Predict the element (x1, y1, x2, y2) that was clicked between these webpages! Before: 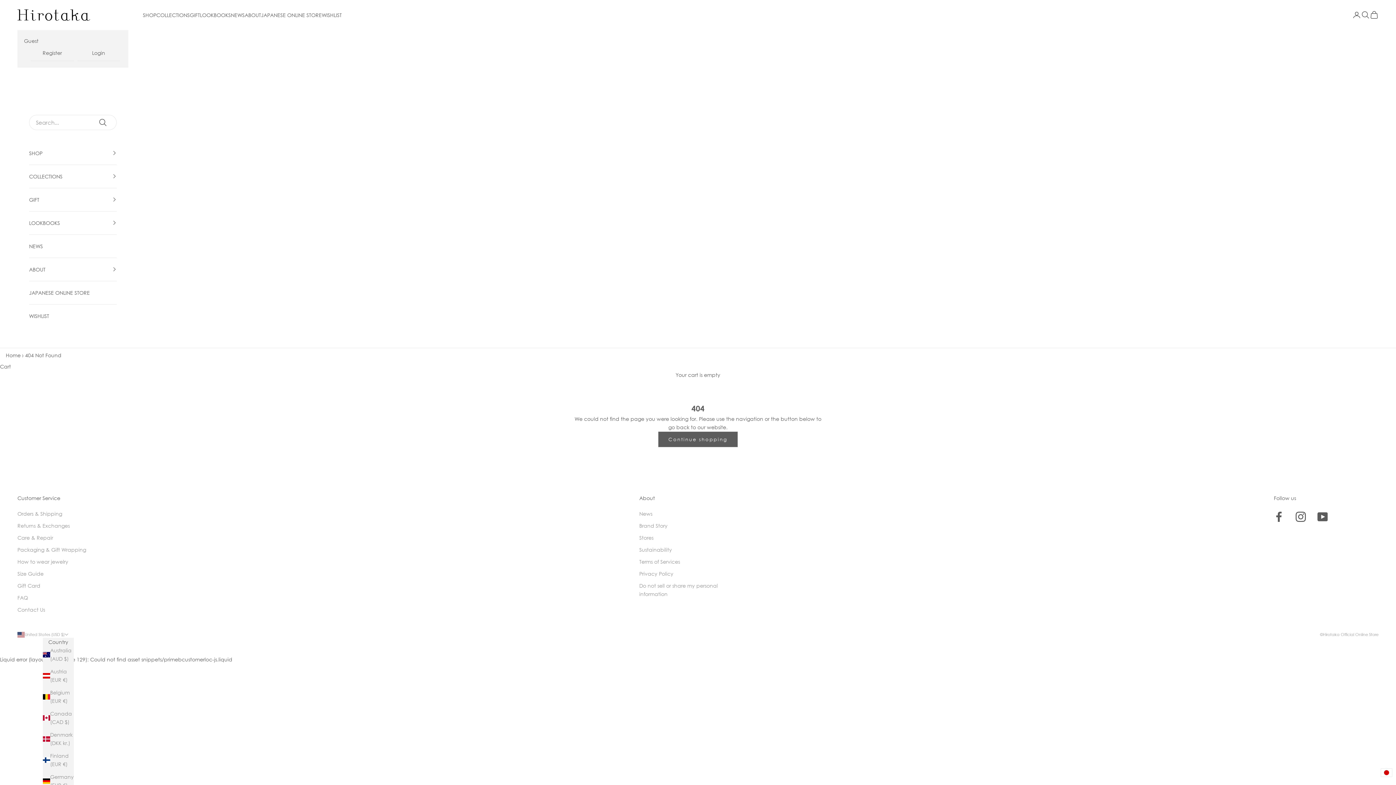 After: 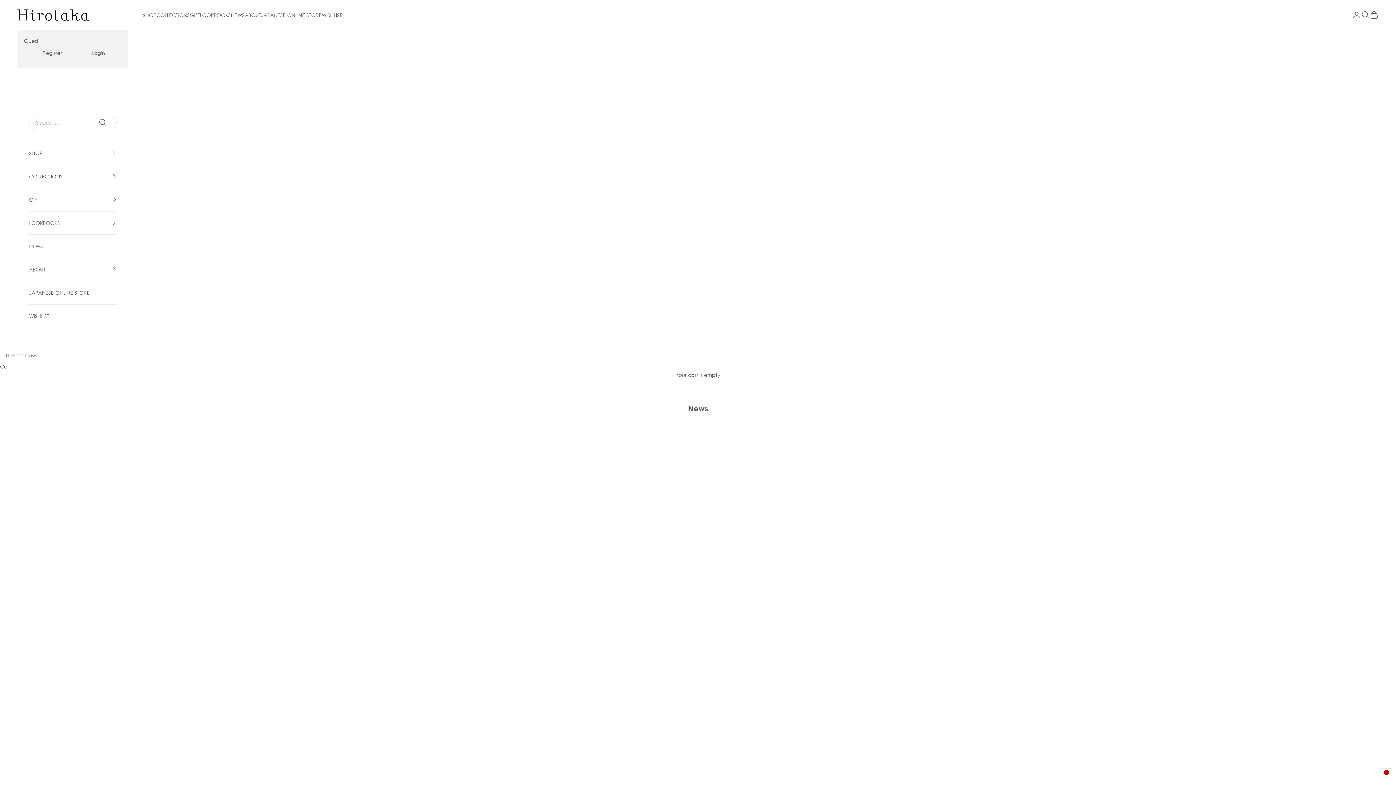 Action: bbox: (230, 10, 244, 19) label: NEWS